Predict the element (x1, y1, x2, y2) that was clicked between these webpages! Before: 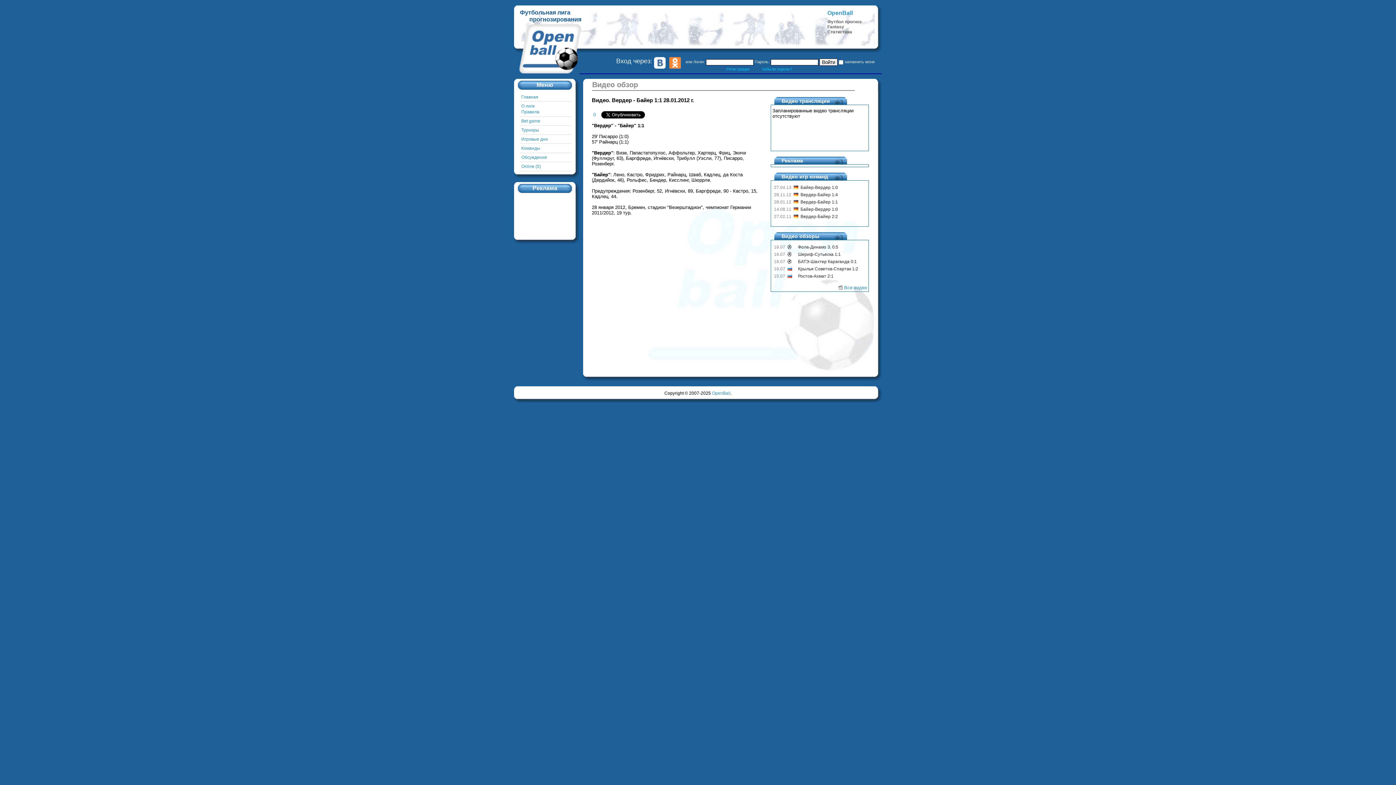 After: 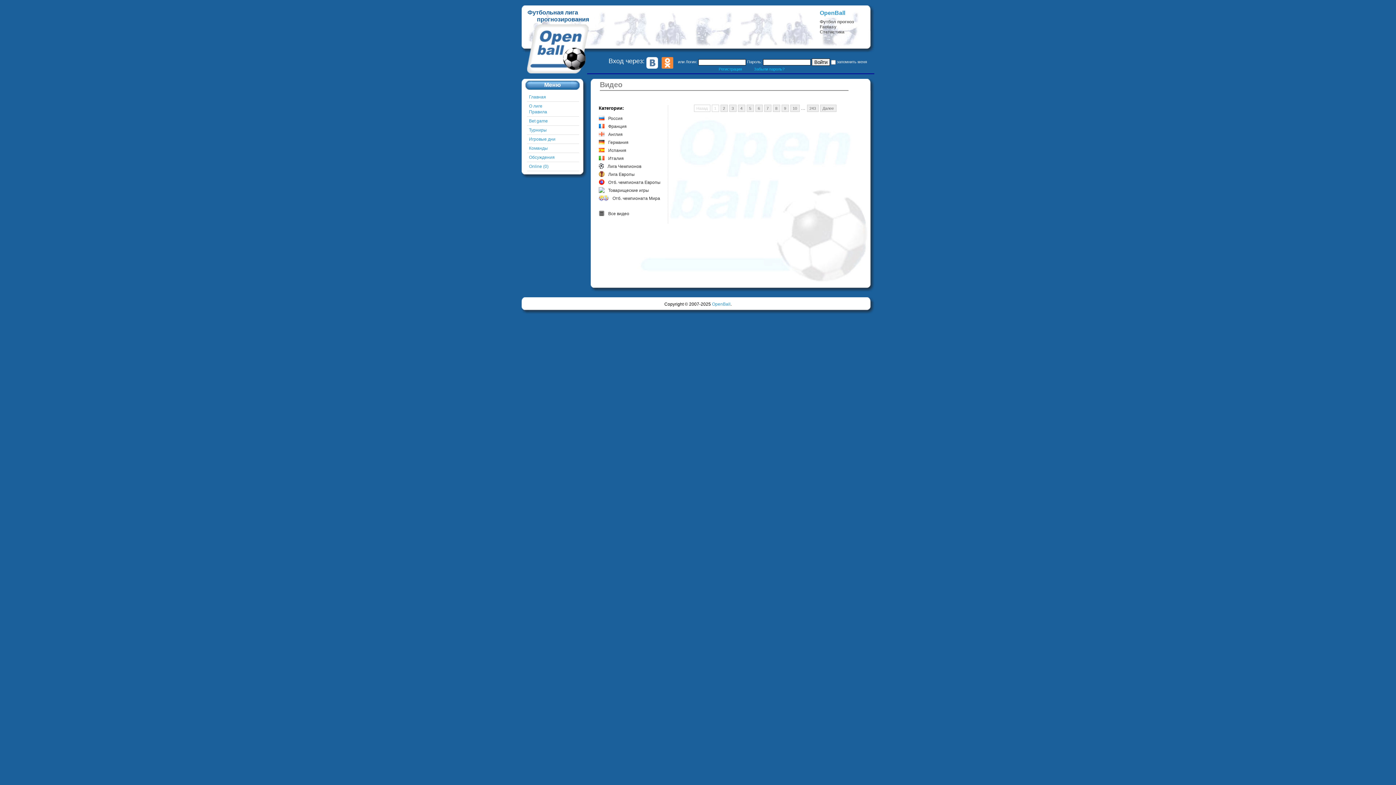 Action: label: Все видео bbox: (844, 285, 867, 290)